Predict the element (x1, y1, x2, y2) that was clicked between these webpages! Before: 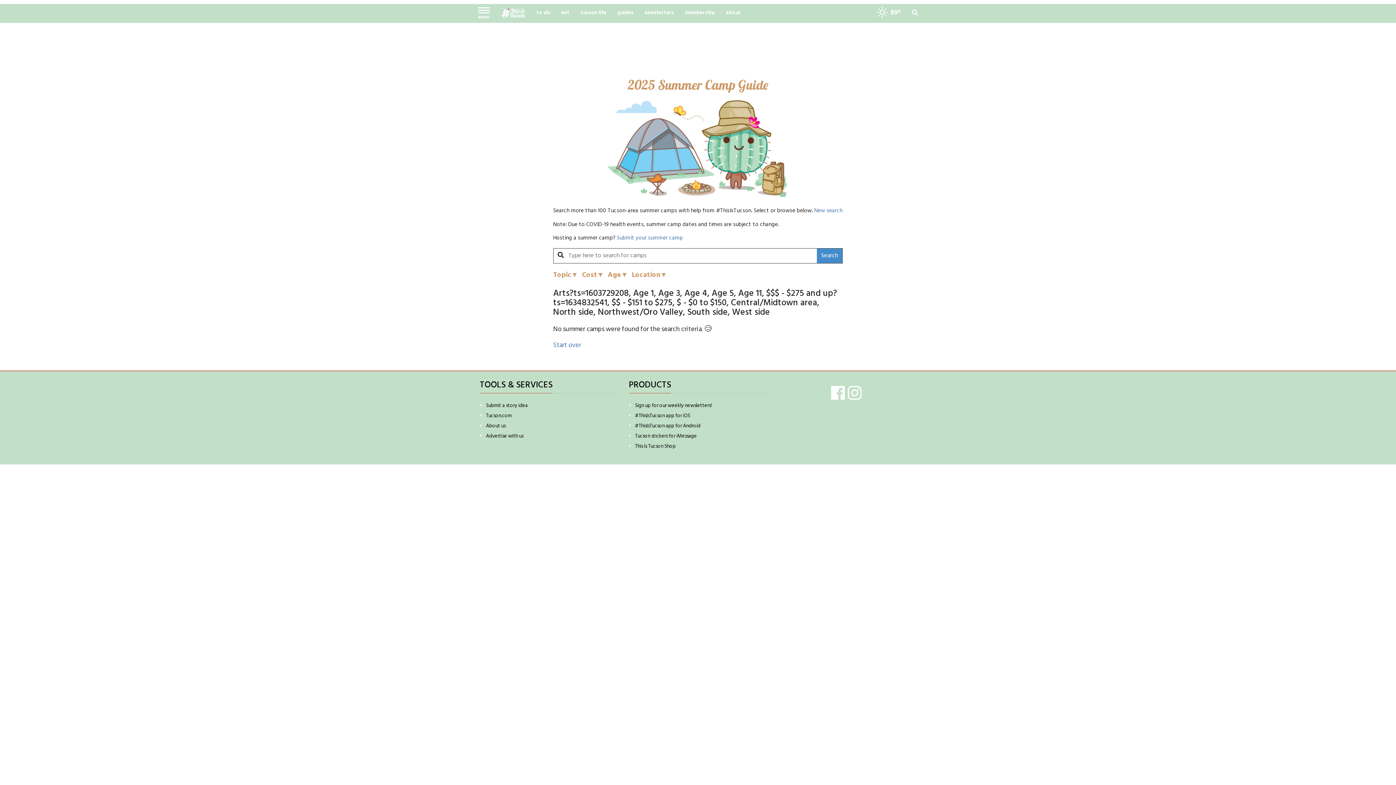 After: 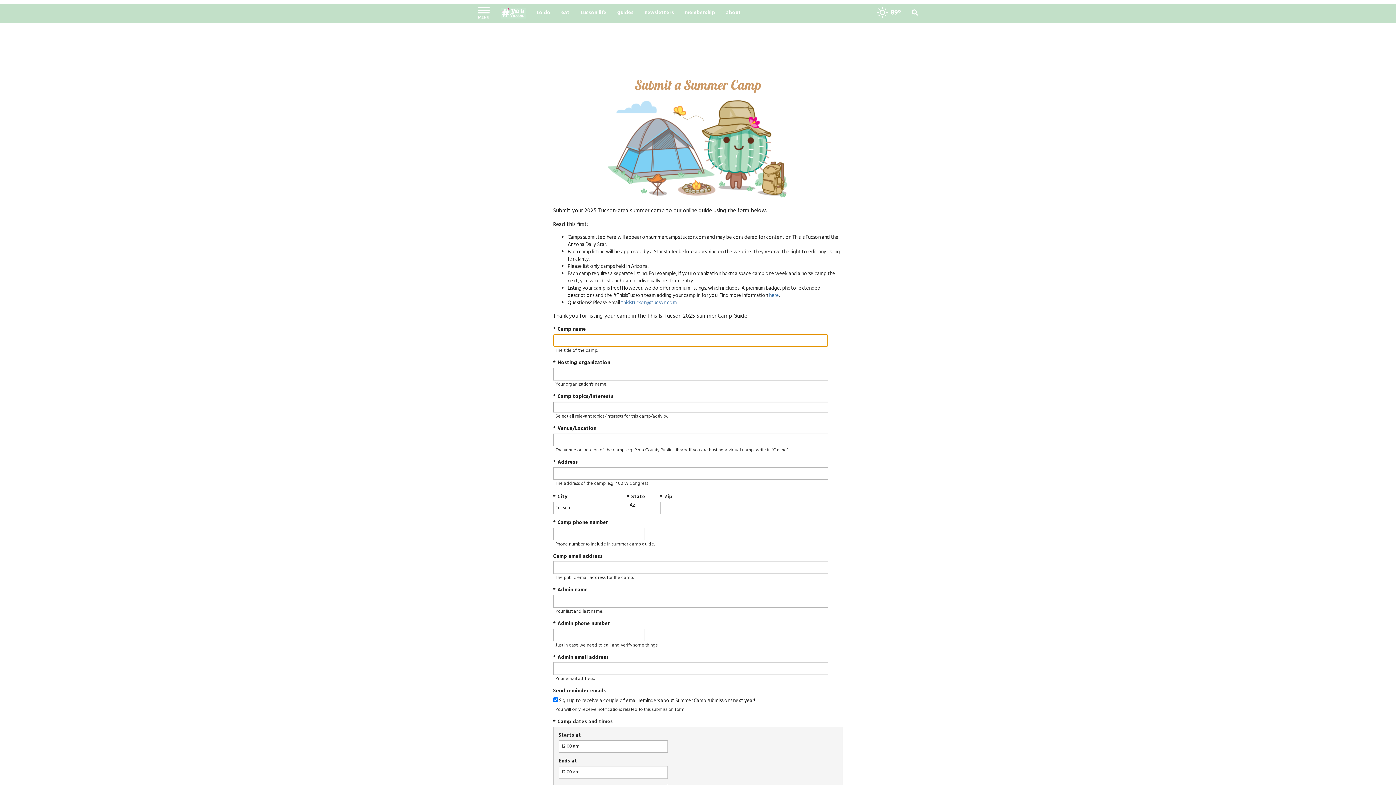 Action: bbox: (616, 233, 683, 242) label: Submit your summer camp